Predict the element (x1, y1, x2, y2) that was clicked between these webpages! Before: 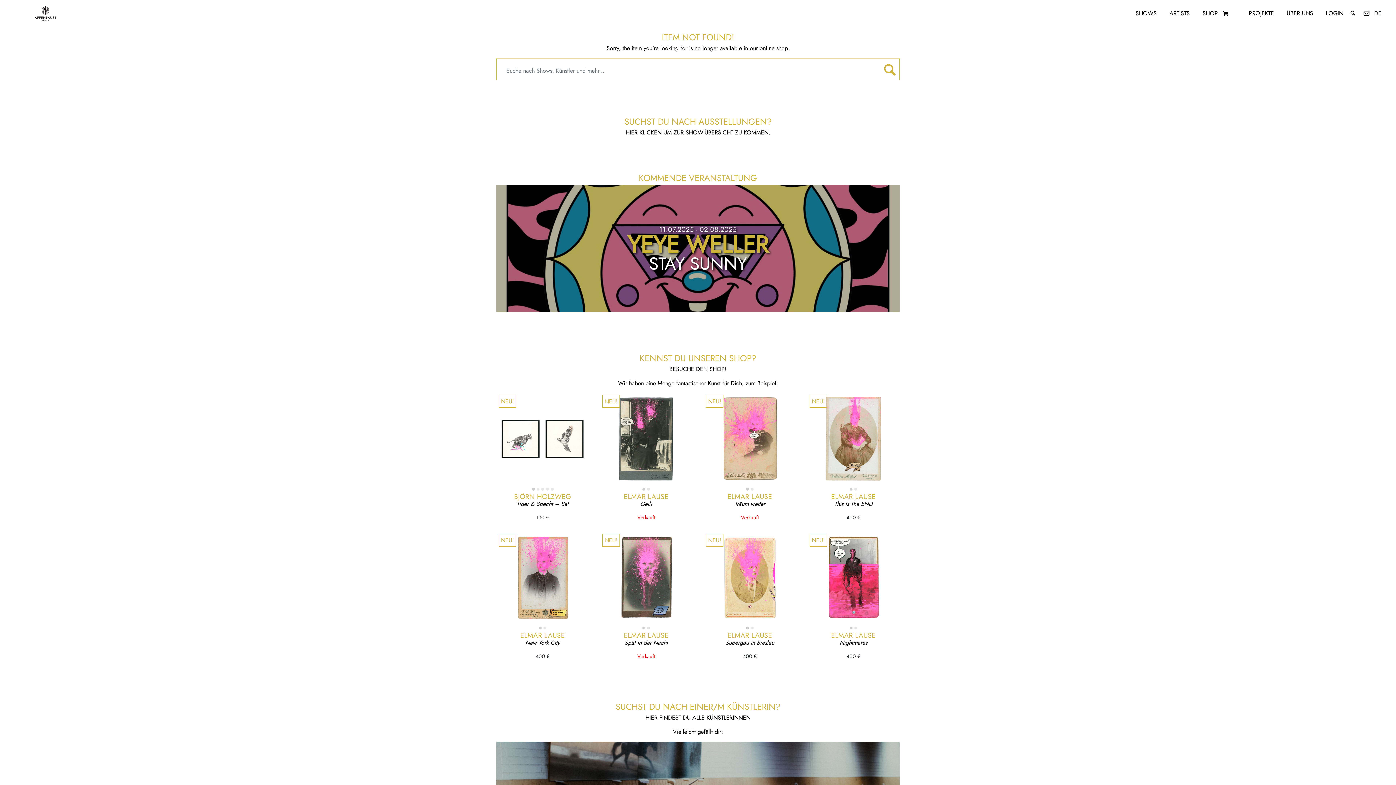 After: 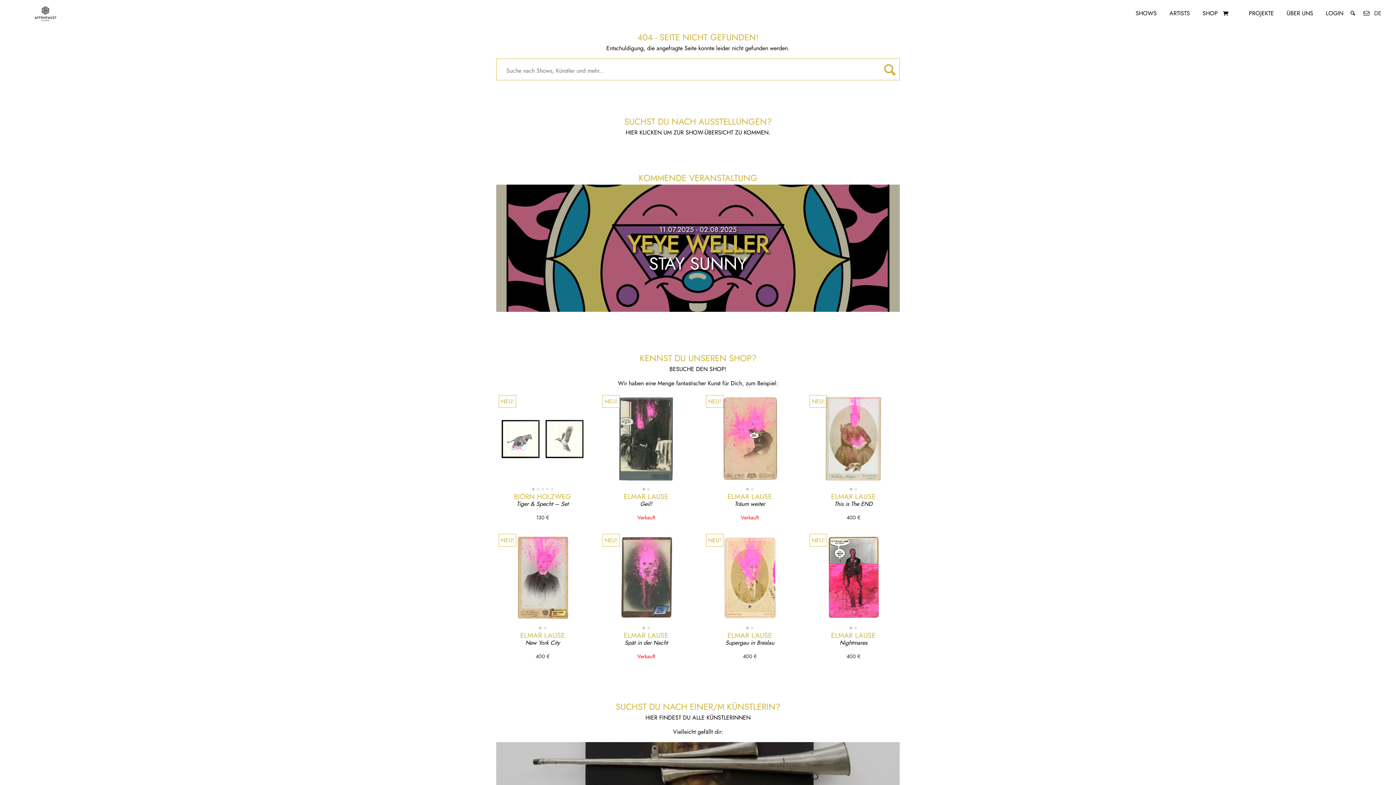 Action: bbox: (496, 365, 900, 373) label: BESUCHE DEN SHOP!